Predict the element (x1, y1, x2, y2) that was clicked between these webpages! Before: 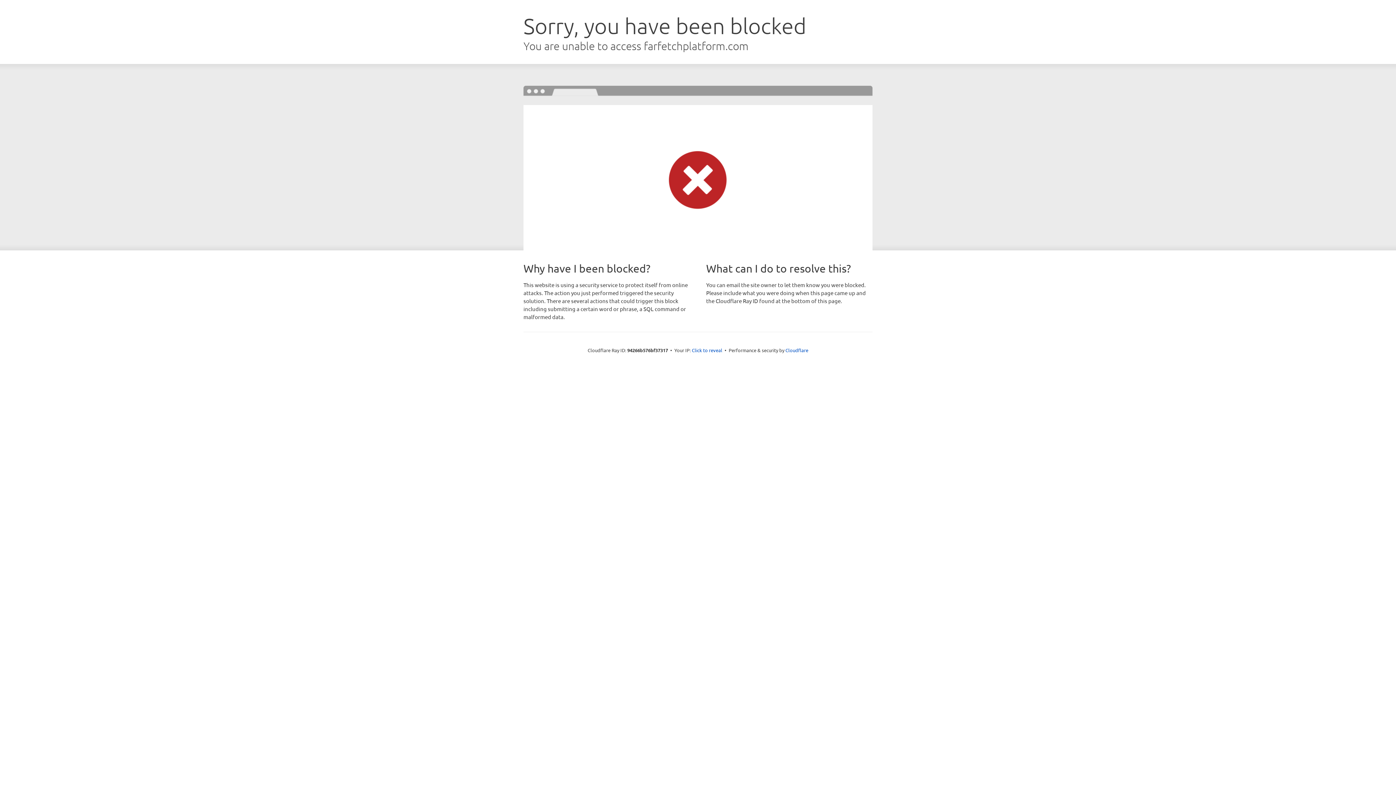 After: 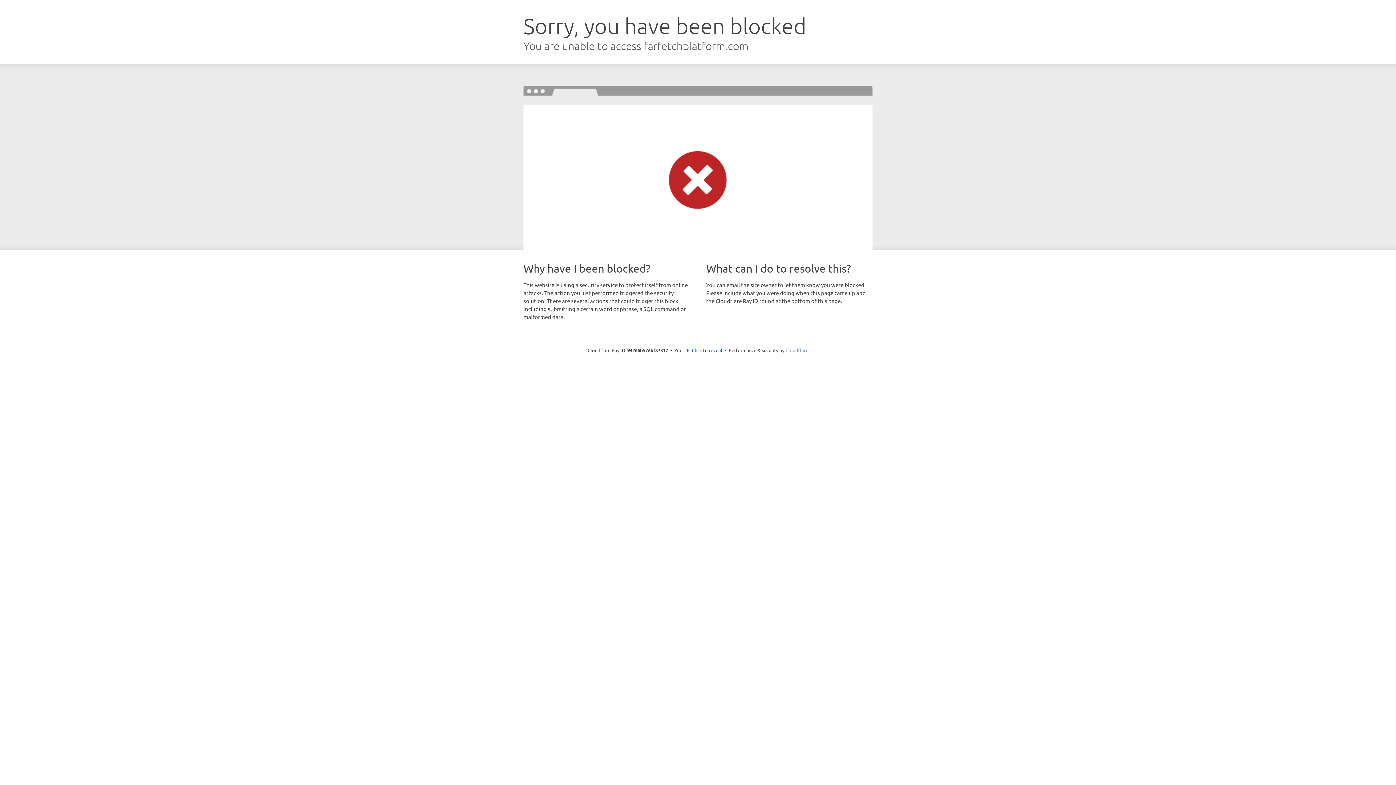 Action: bbox: (785, 347, 808, 353) label: Cloudflare